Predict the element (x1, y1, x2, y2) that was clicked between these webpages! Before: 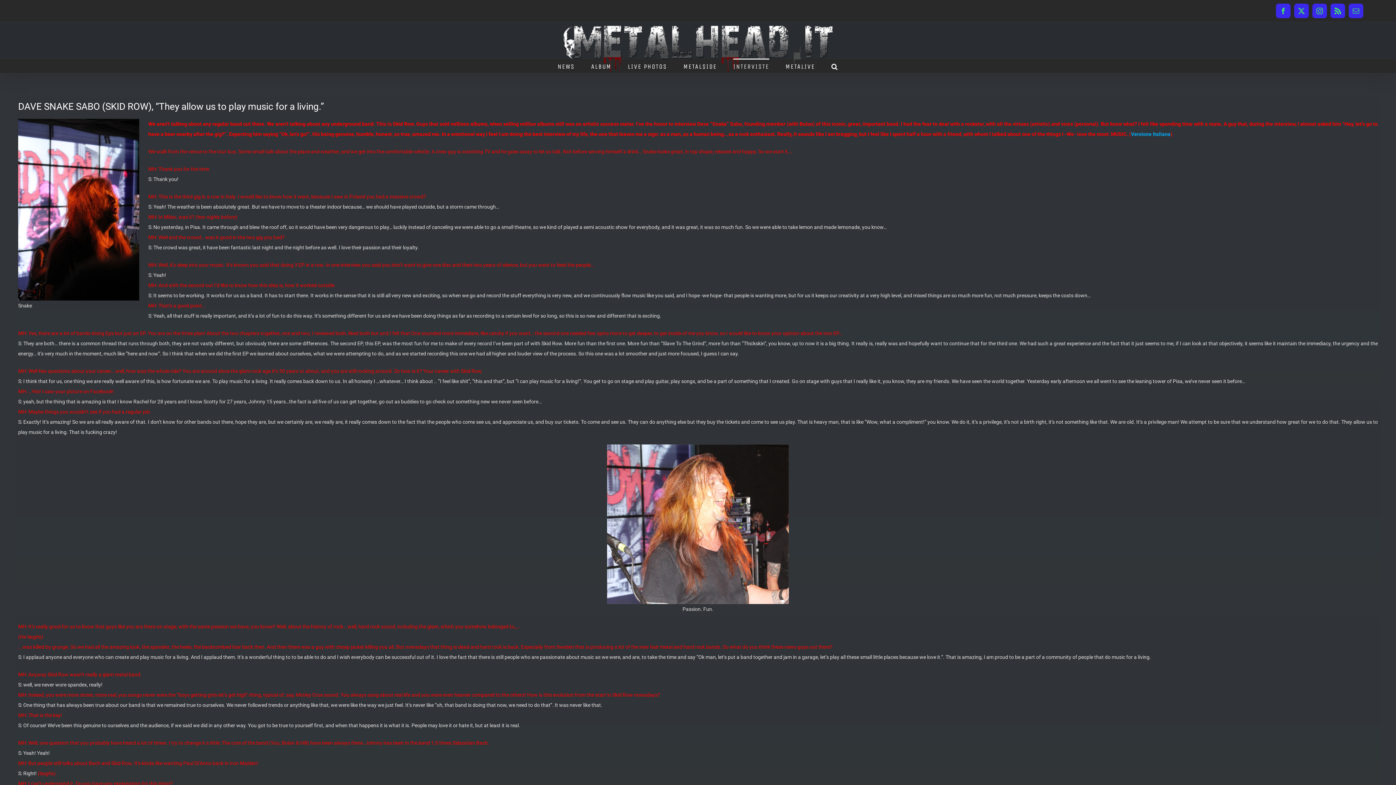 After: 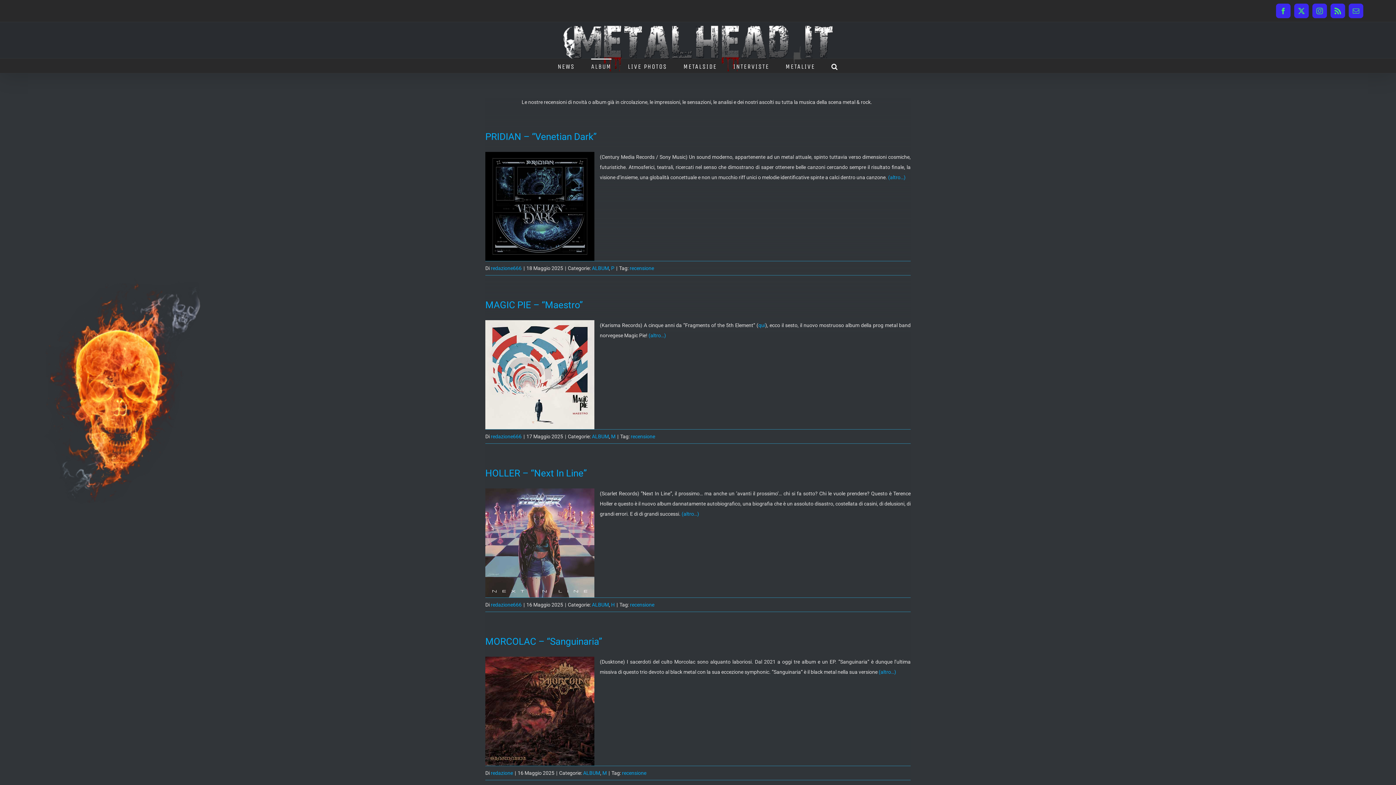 Action: label: ALBUM bbox: (591, 58, 611, 73)